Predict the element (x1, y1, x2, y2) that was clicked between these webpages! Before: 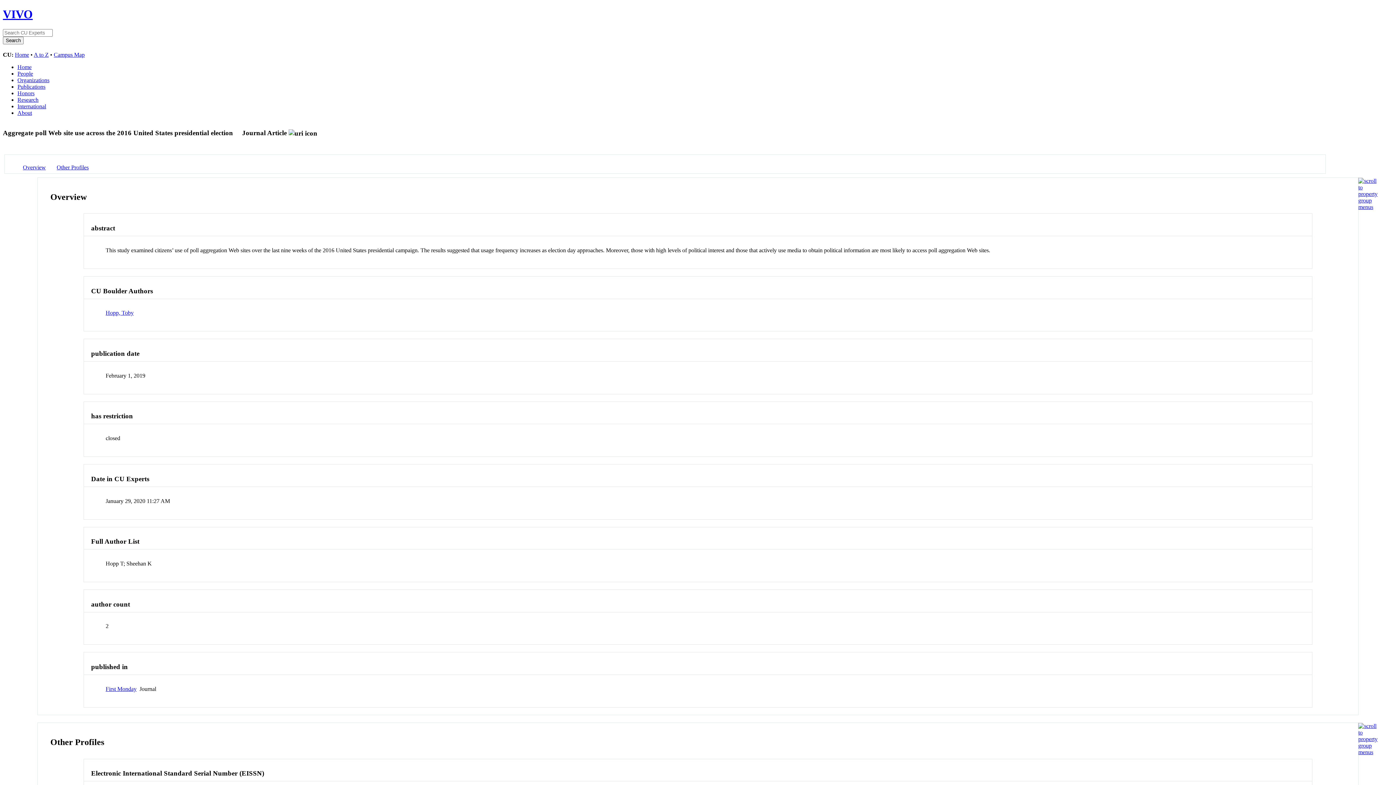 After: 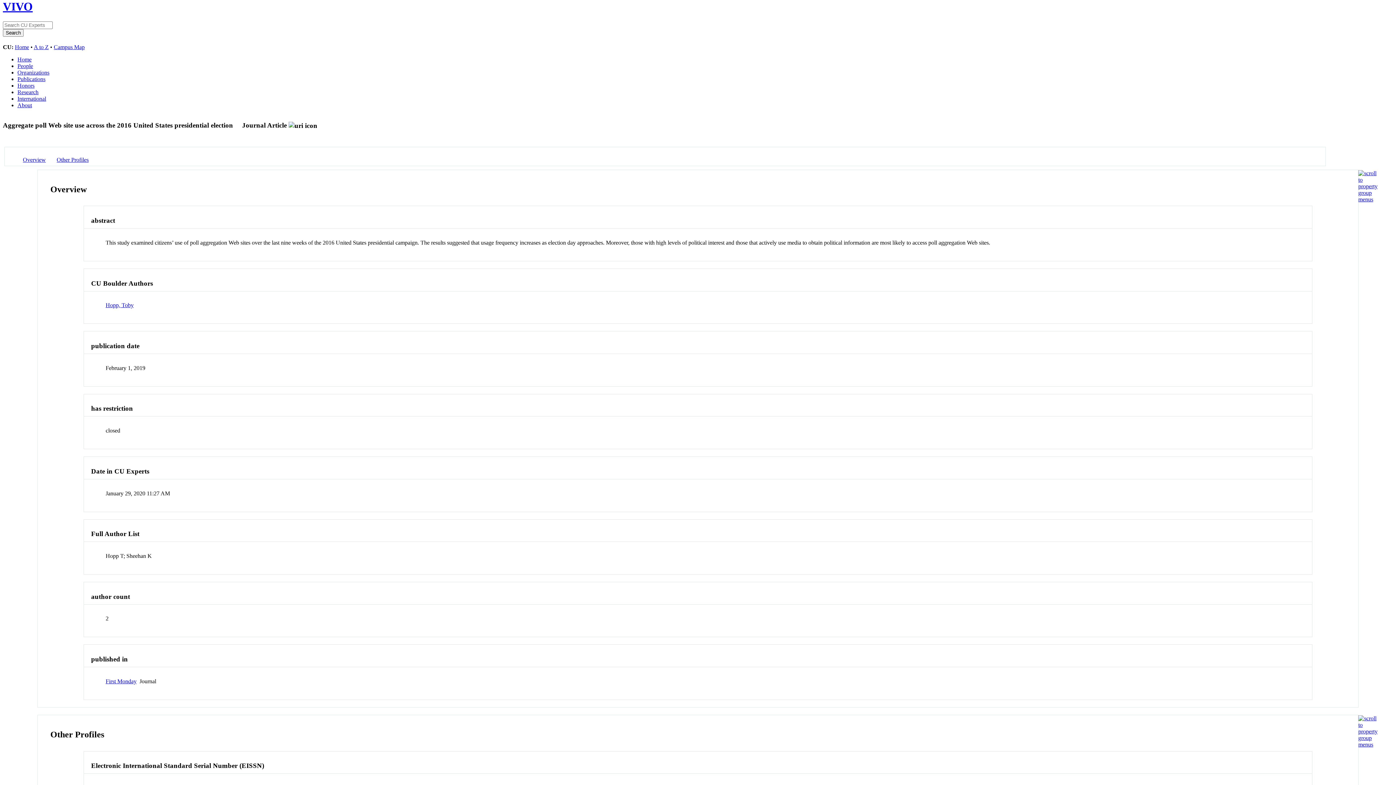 Action: bbox: (1358, 749, 1377, 755)